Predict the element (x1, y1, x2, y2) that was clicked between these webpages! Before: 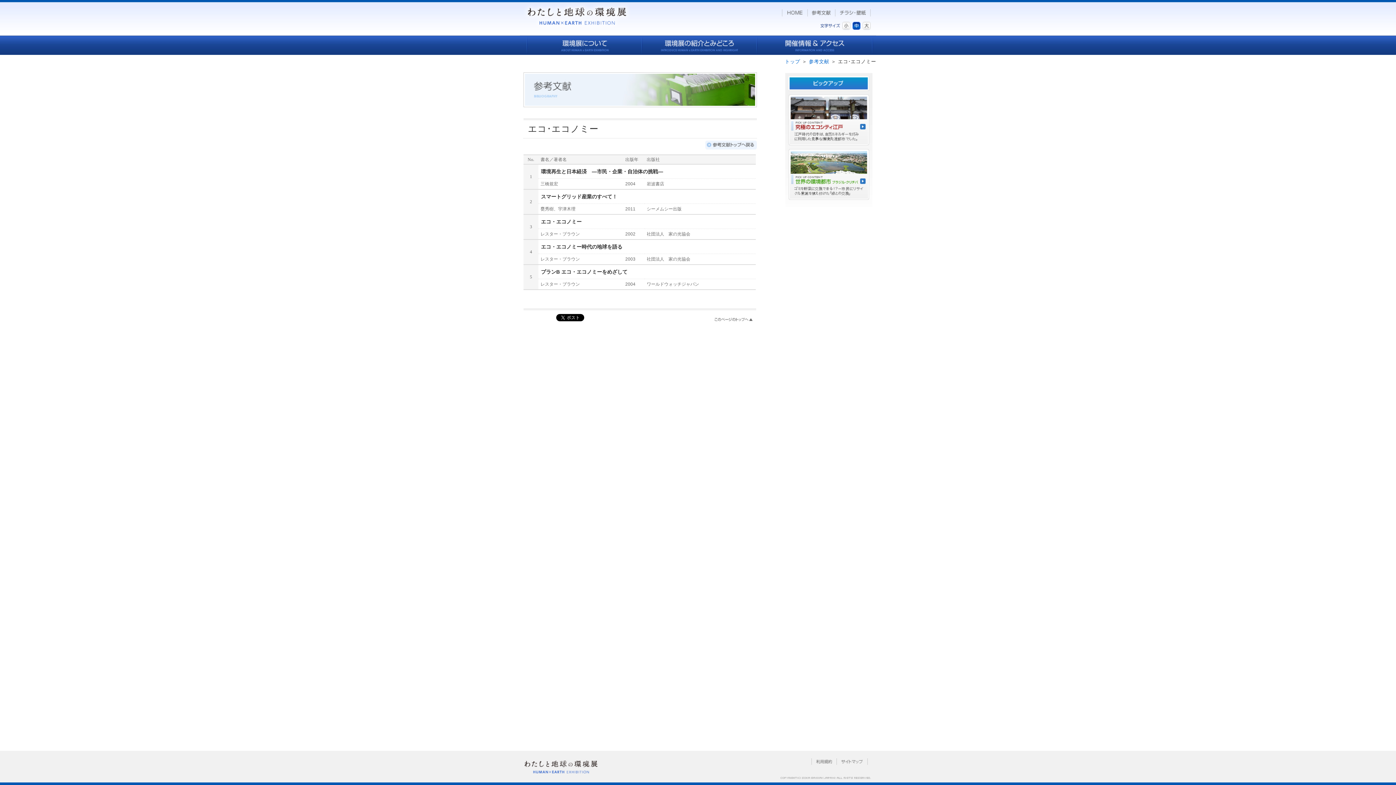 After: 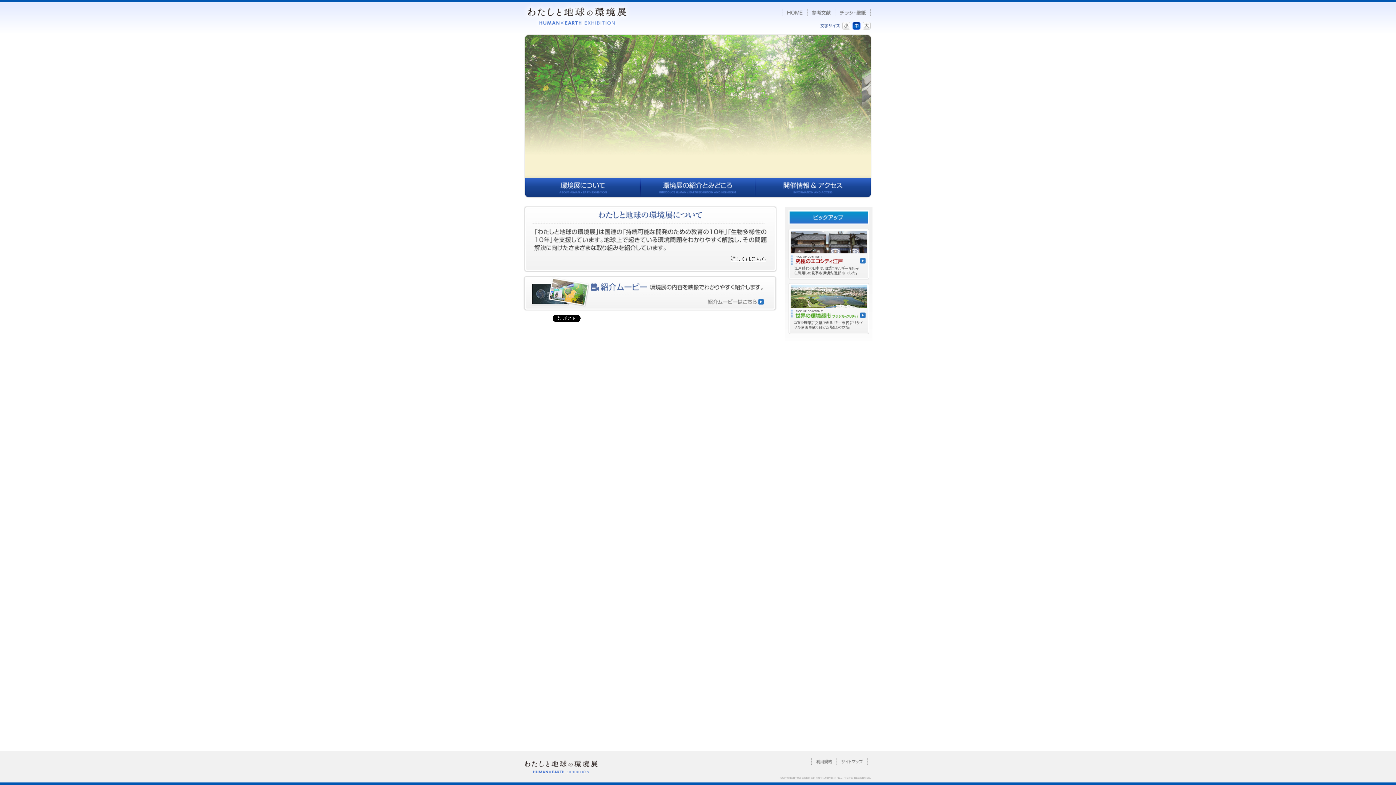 Action: bbox: (782, 9, 808, 16)